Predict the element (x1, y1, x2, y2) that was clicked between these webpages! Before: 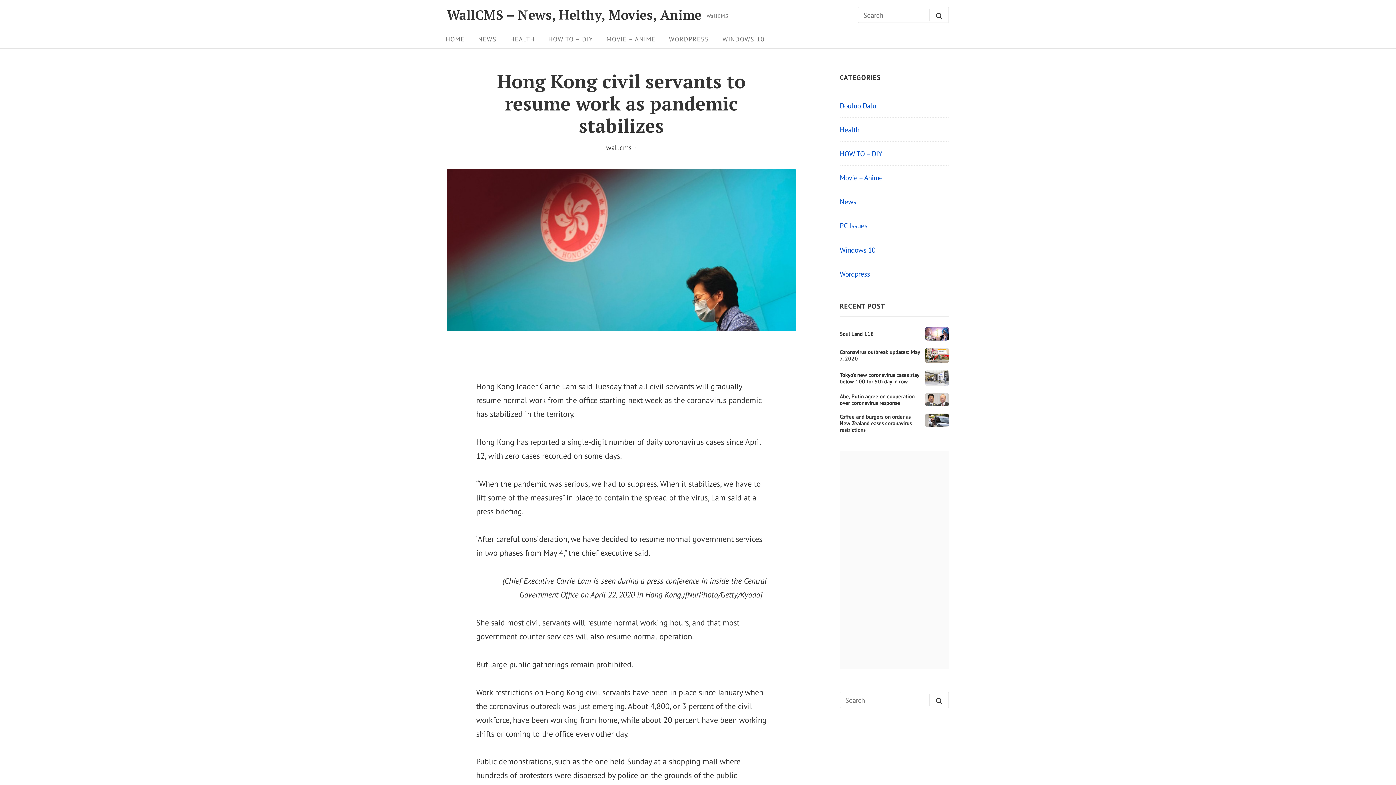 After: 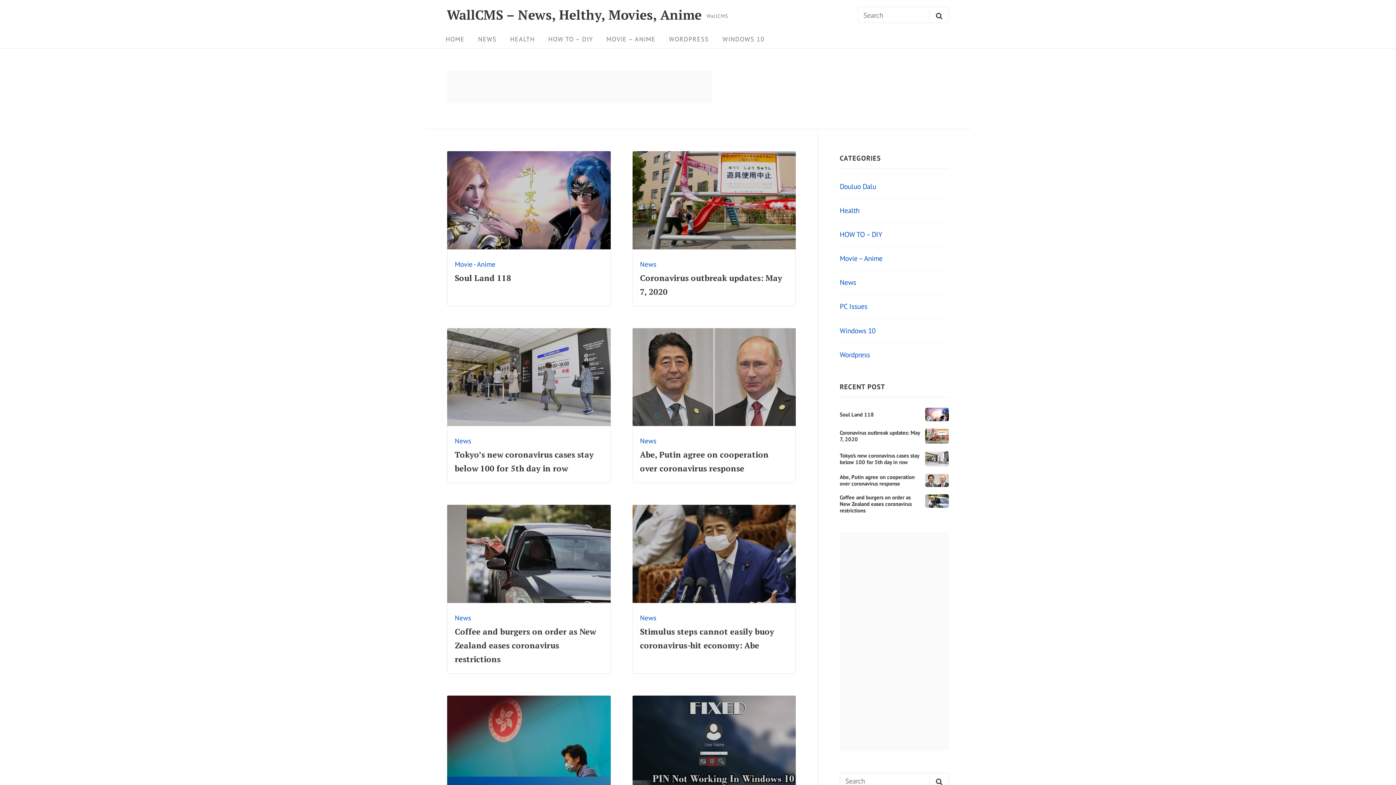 Action: label: WallCMS – News, Helthy, Movies, Anime bbox: (446, 8, 701, 21)